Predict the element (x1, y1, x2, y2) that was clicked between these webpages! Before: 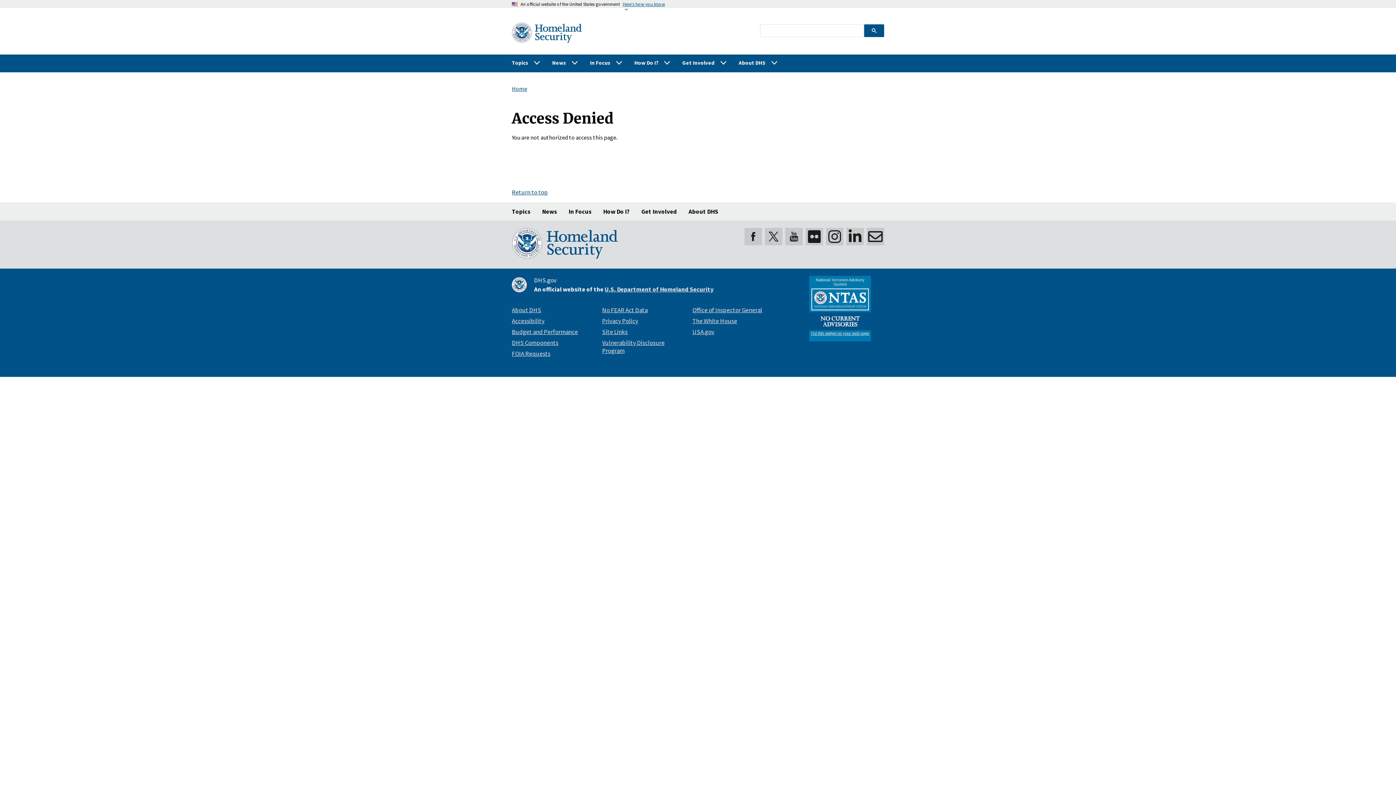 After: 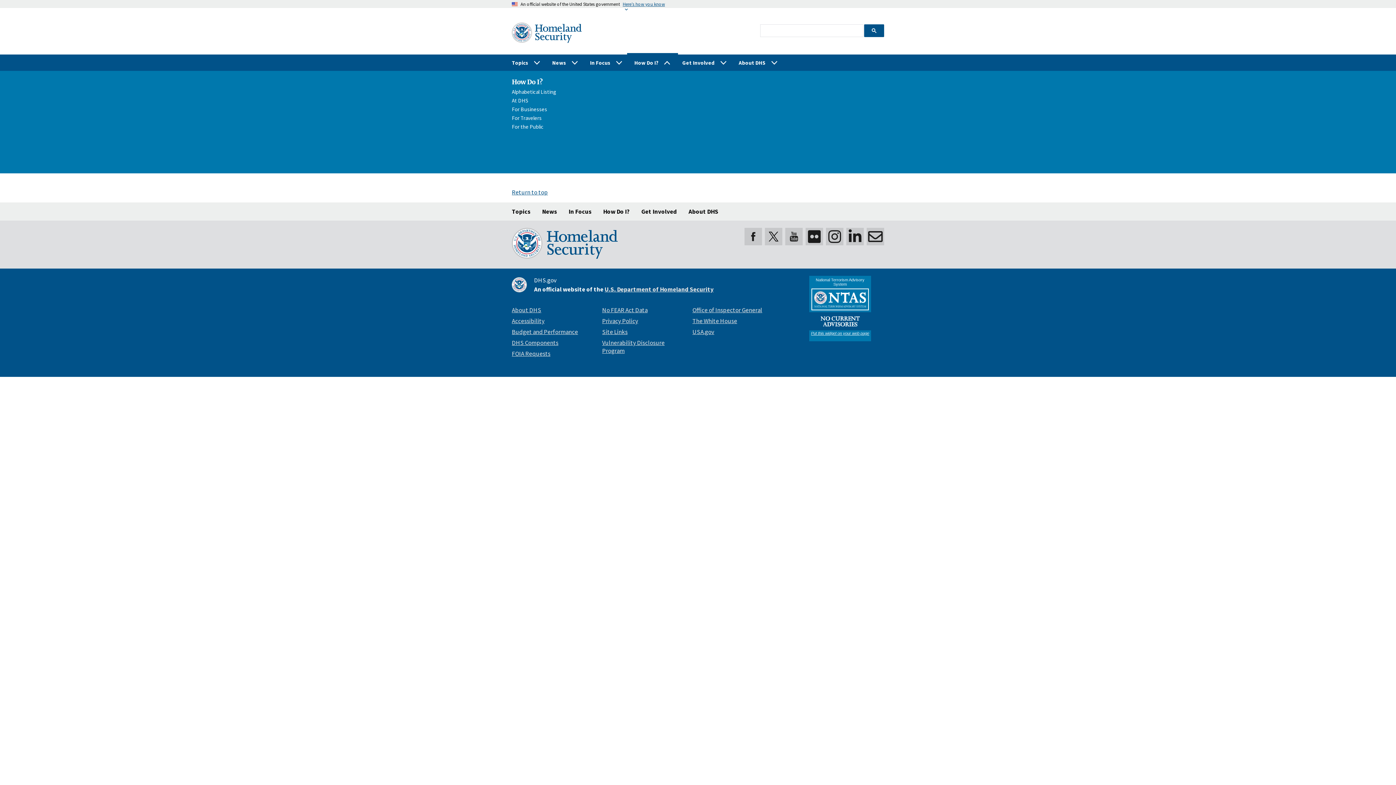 Action: label: How Do I? bbox: (628, 54, 676, 70)